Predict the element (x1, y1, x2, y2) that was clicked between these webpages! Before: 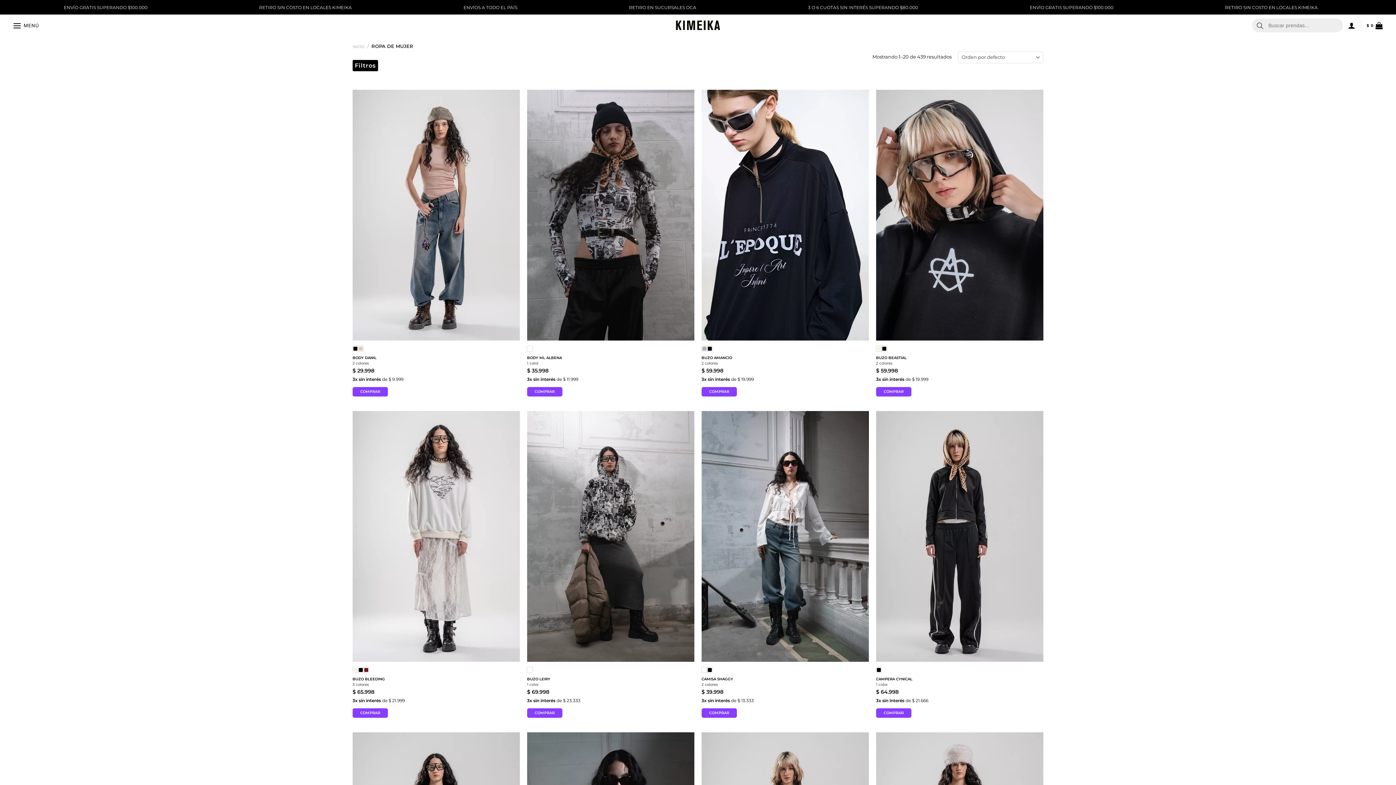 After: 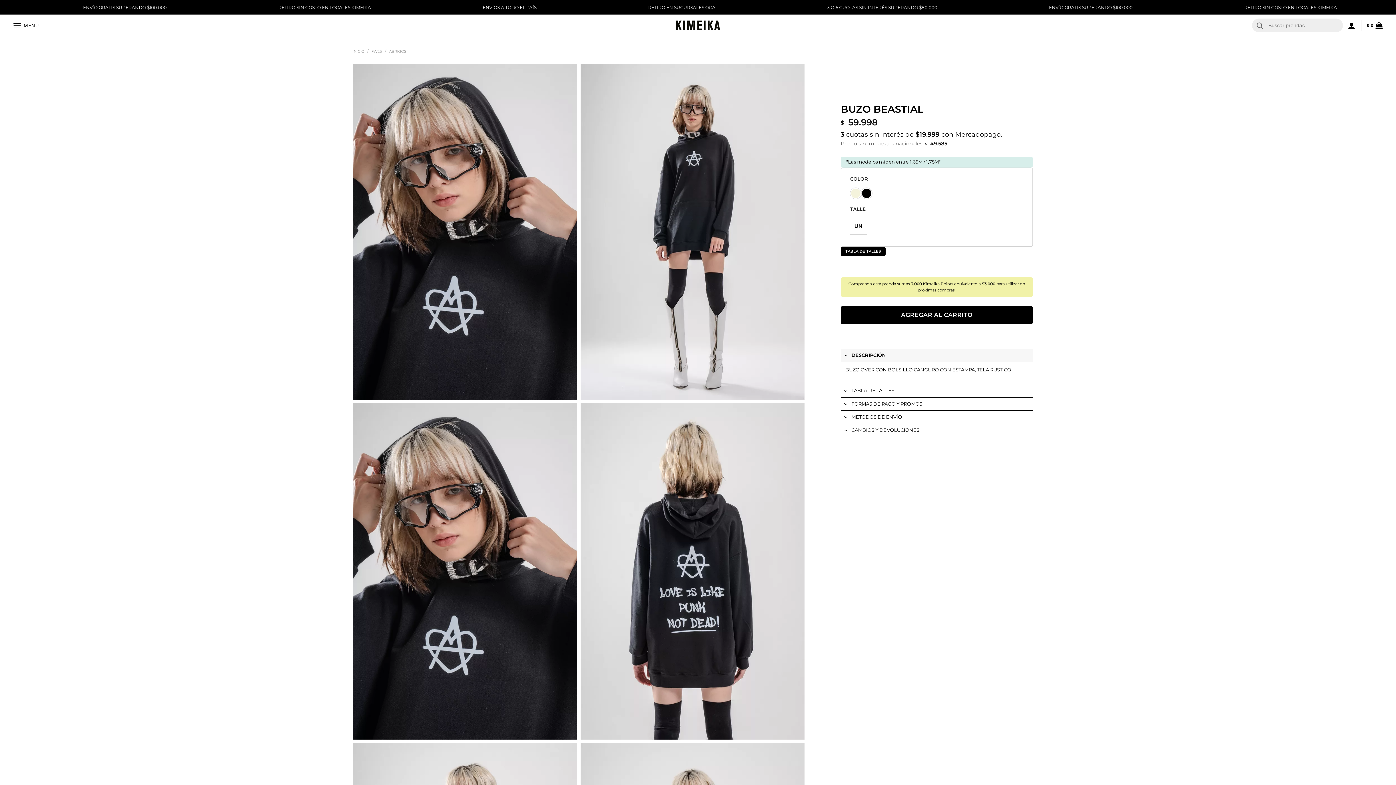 Action: bbox: (876, 387, 911, 396) label: Elige las opciones para “BUZO BEASTIAL”